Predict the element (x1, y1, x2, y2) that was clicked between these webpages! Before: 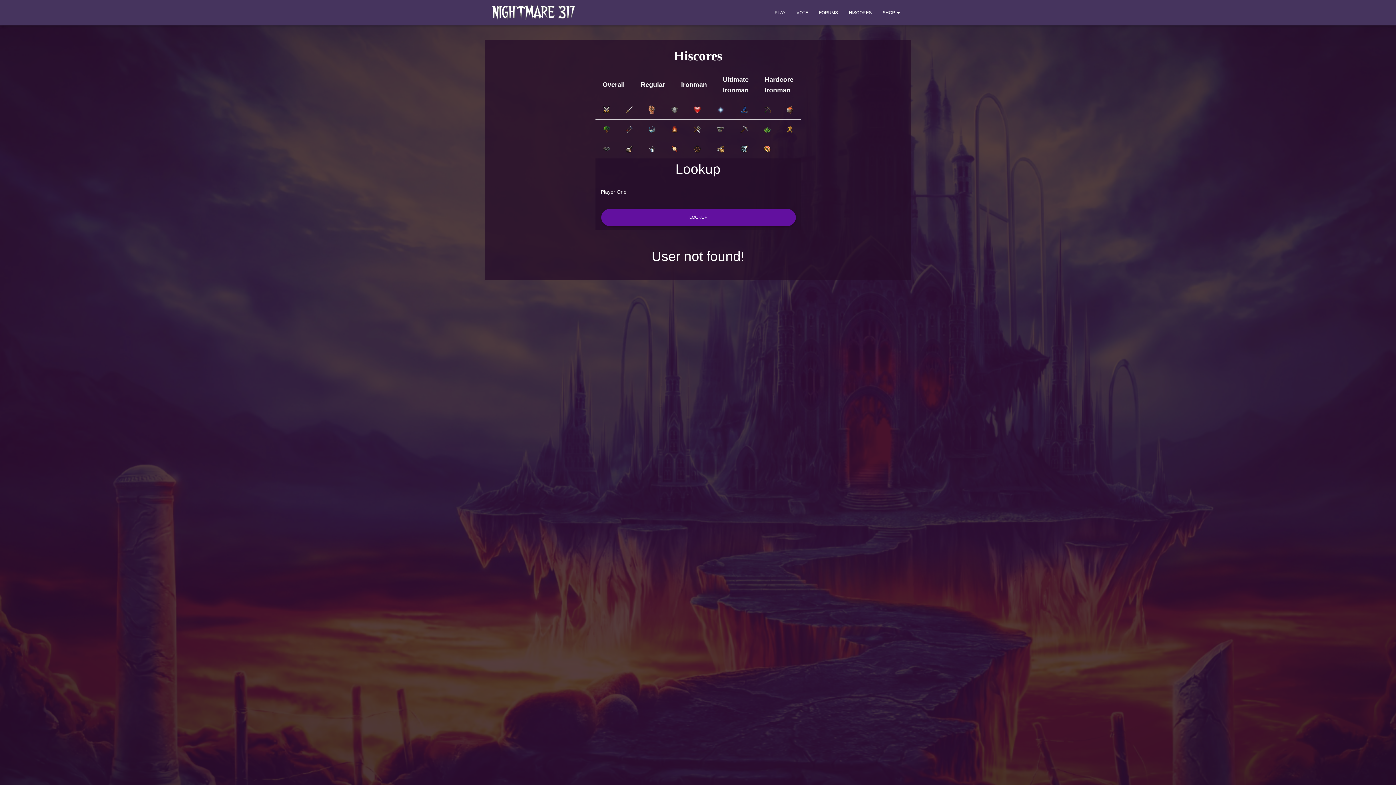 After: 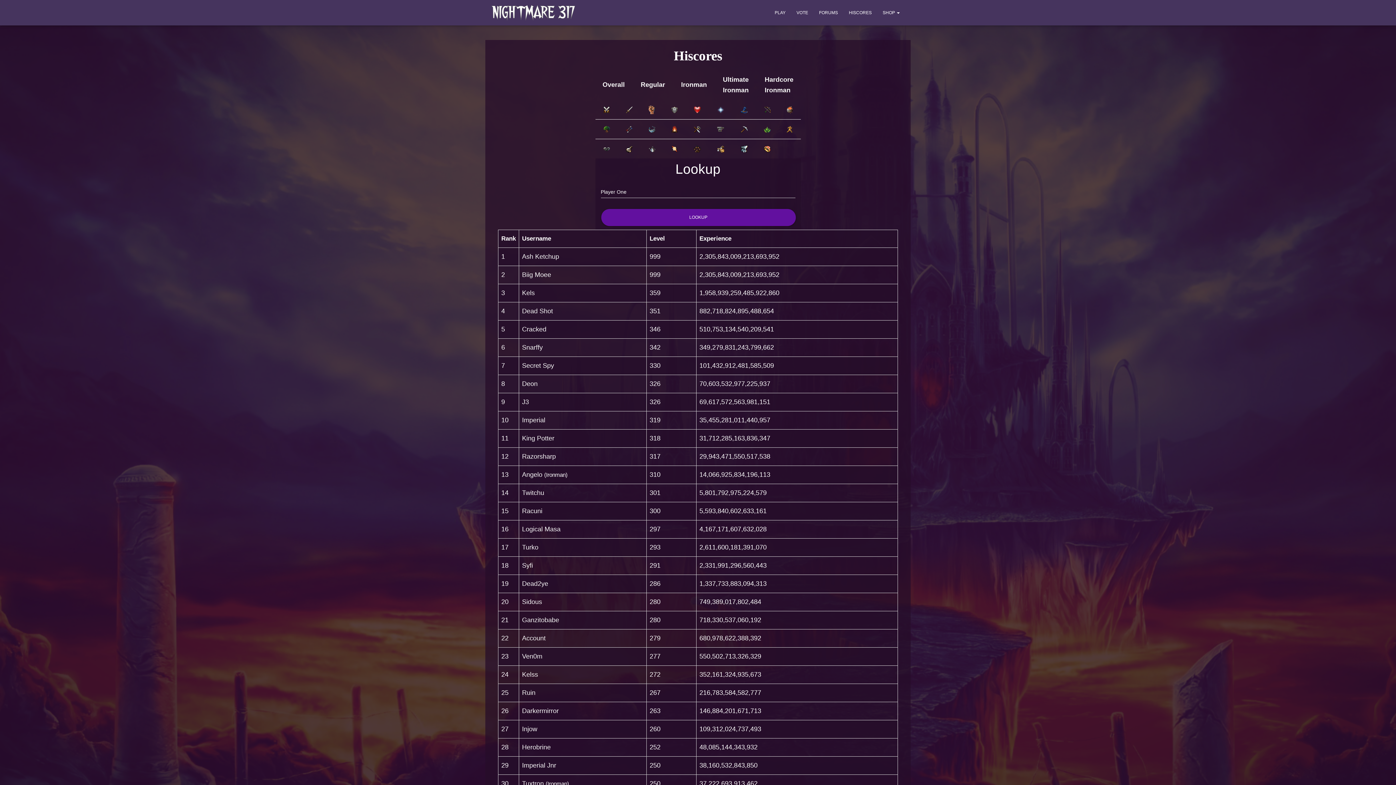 Action: bbox: (626, 105, 632, 113)